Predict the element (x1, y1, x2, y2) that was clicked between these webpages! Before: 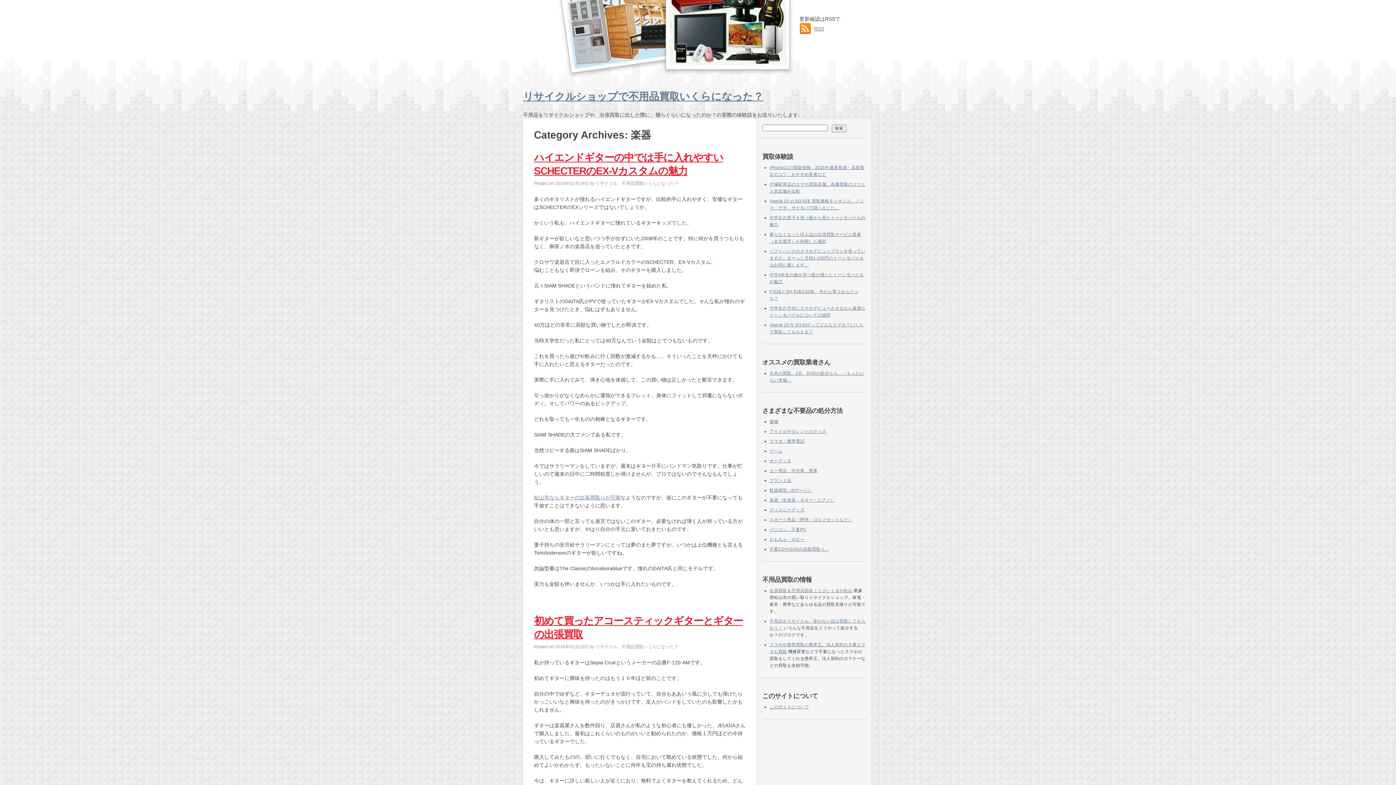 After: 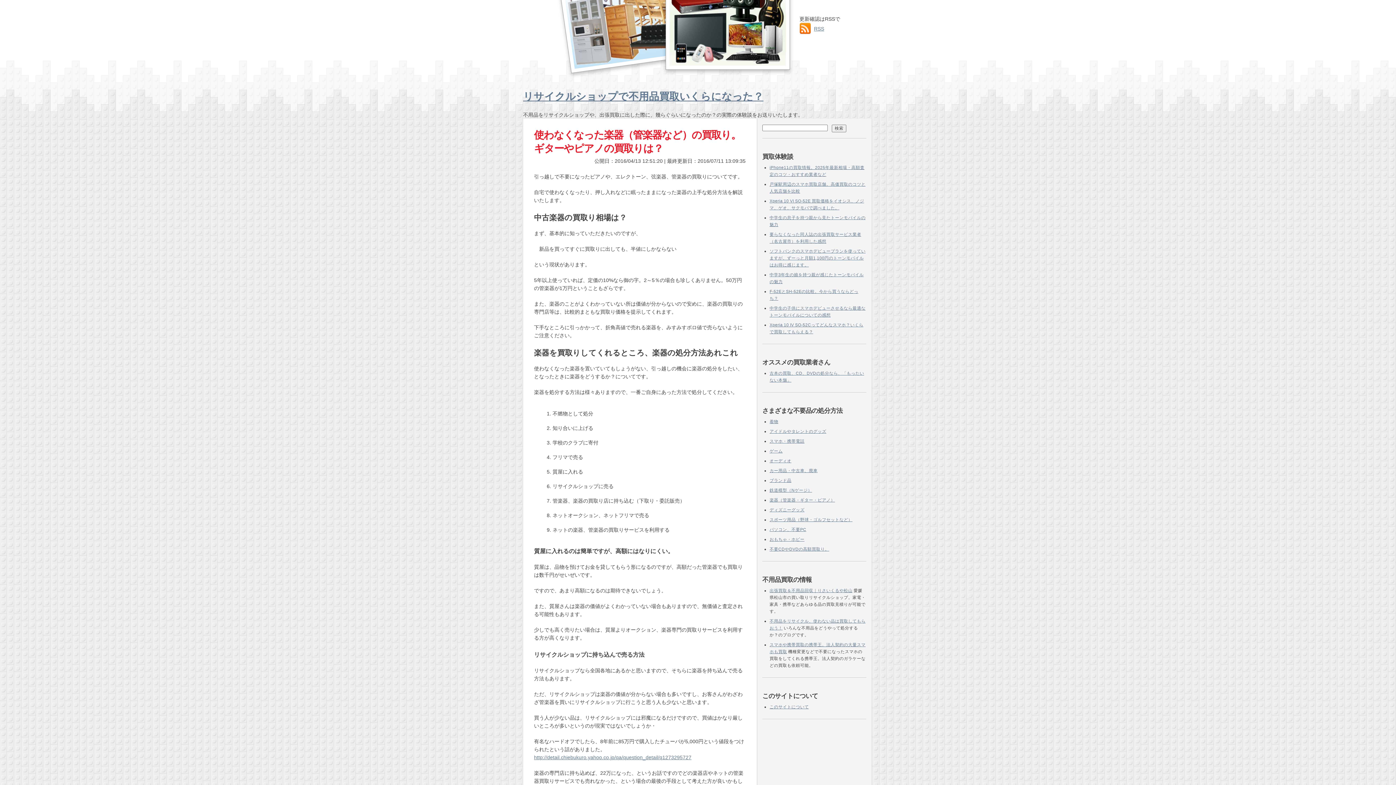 Action: bbox: (769, 497, 835, 502) label: 楽器（管楽器・ギター・ピアノ）